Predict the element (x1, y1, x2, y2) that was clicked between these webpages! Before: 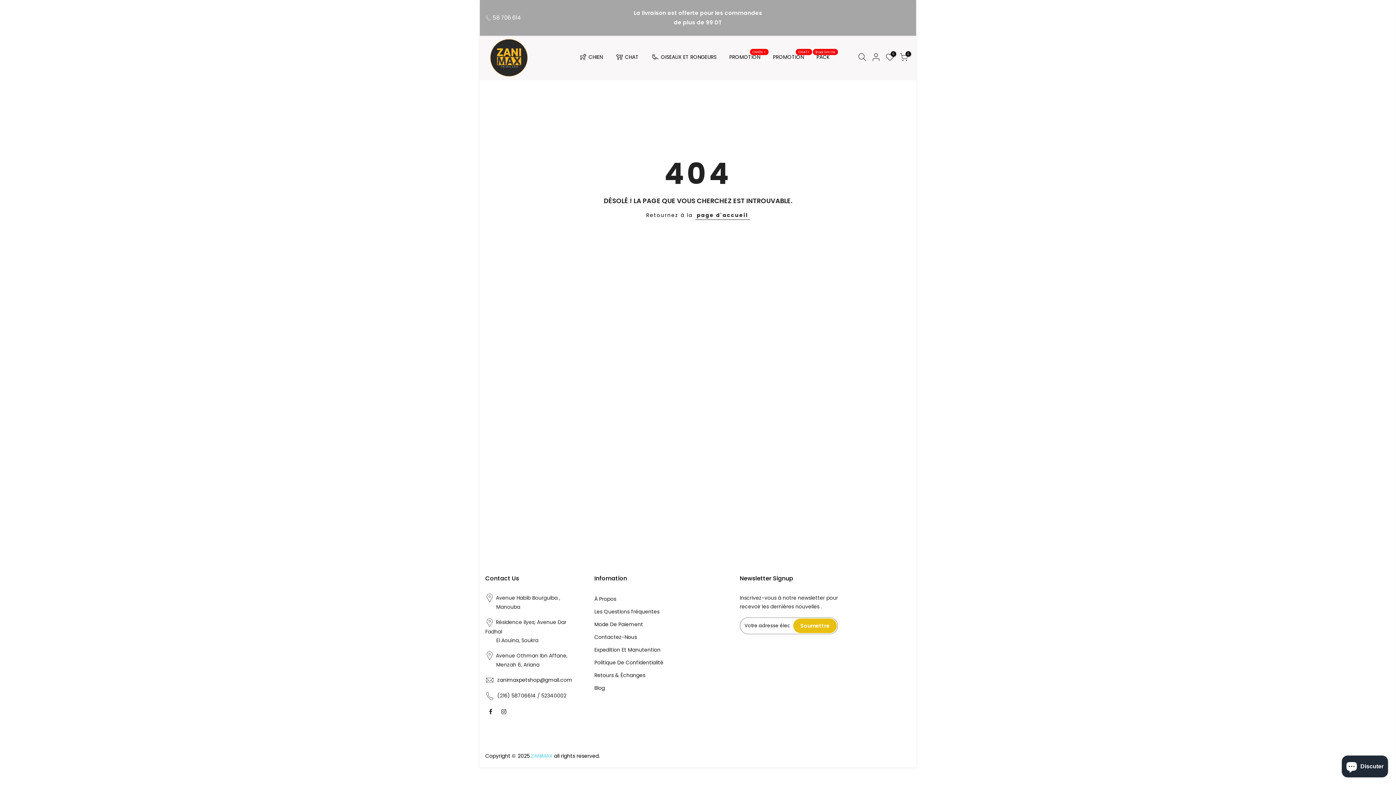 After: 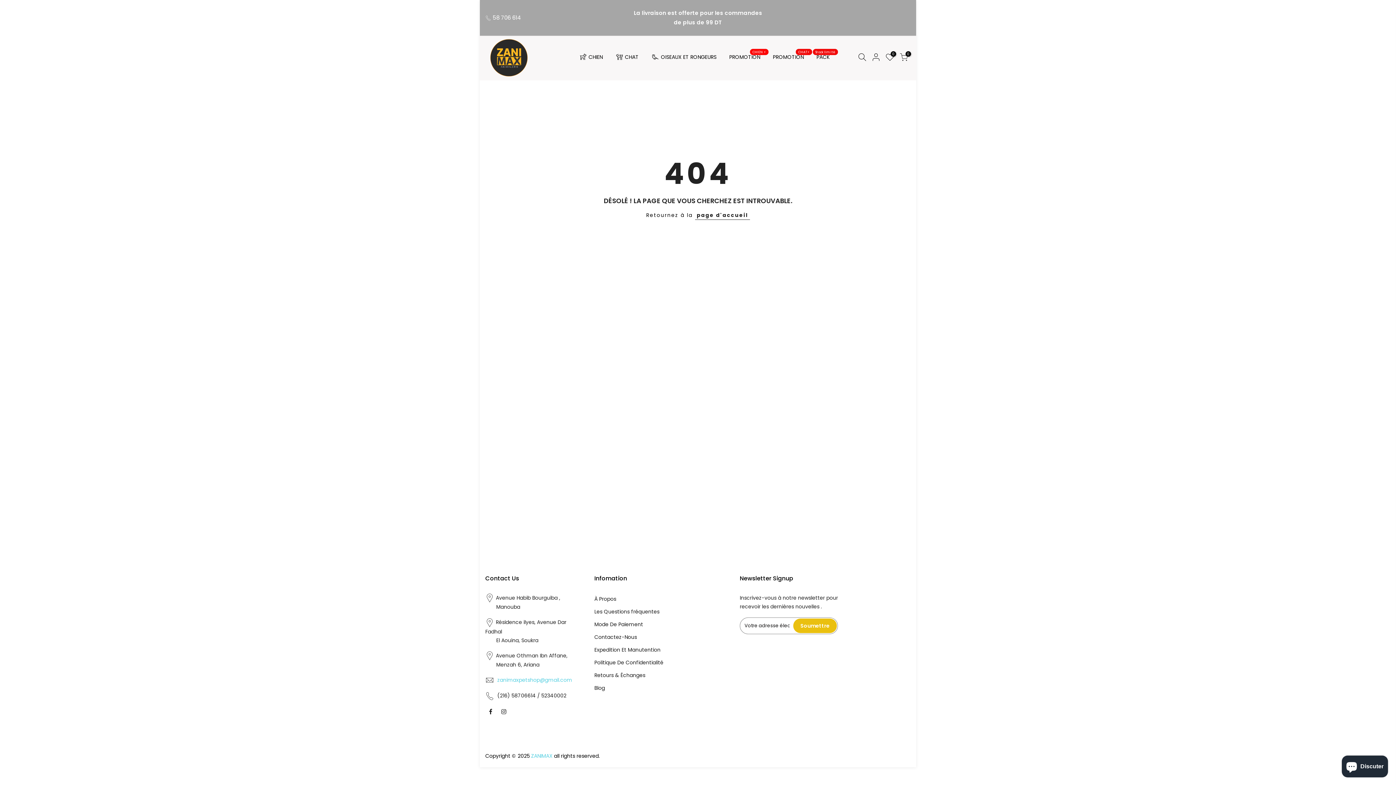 Action: label: zanimaxpetshop@gmail.com bbox: (497, 676, 572, 684)